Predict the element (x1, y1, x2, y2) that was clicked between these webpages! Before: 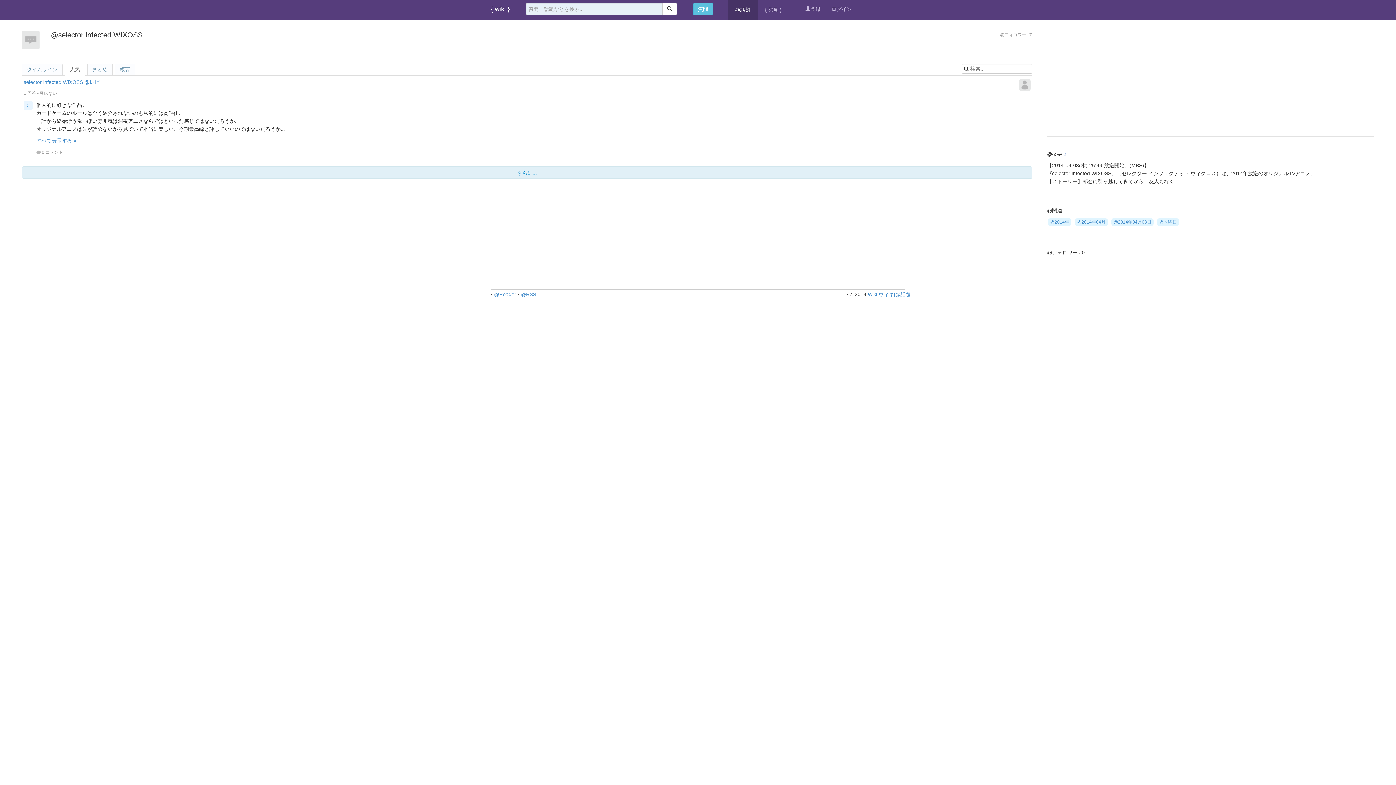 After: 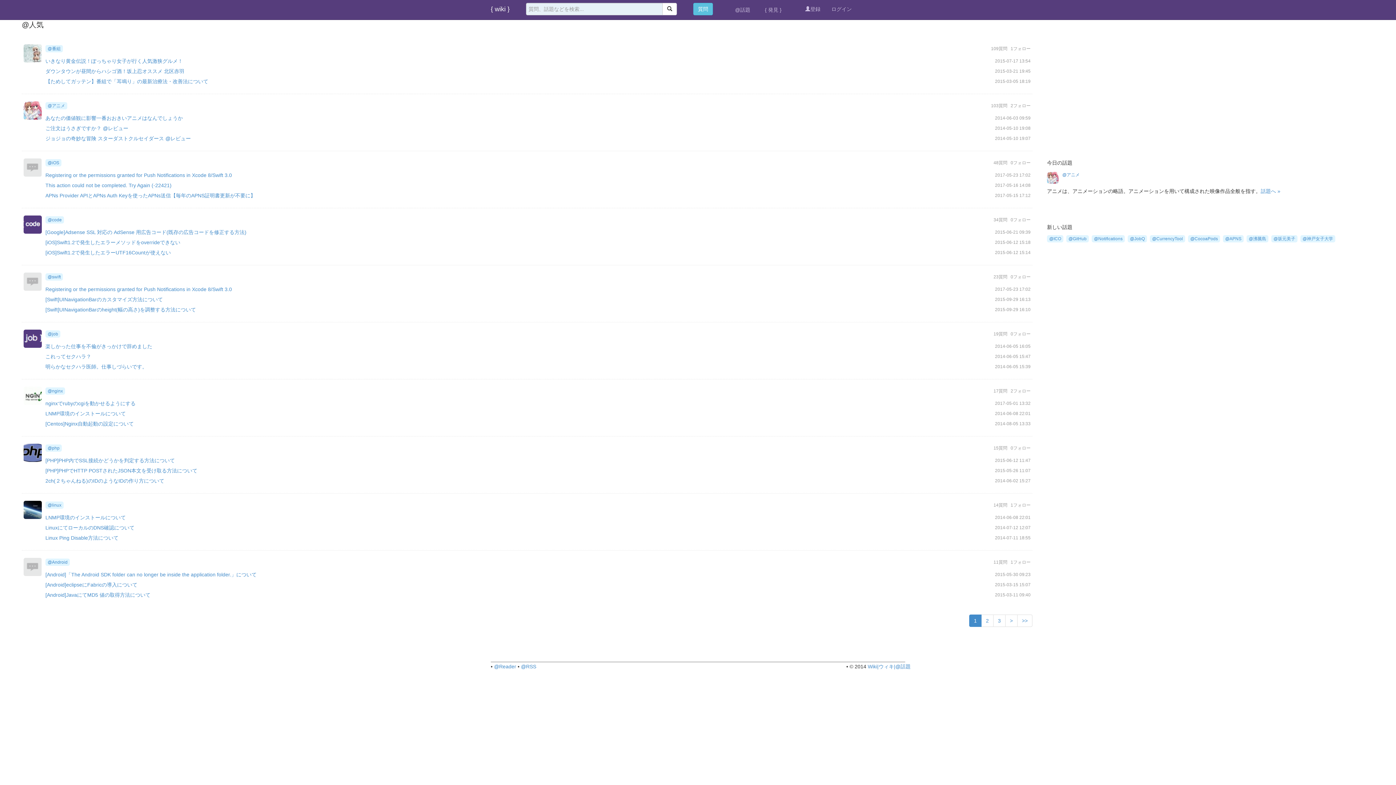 Action: bbox: (662, 2, 677, 15)